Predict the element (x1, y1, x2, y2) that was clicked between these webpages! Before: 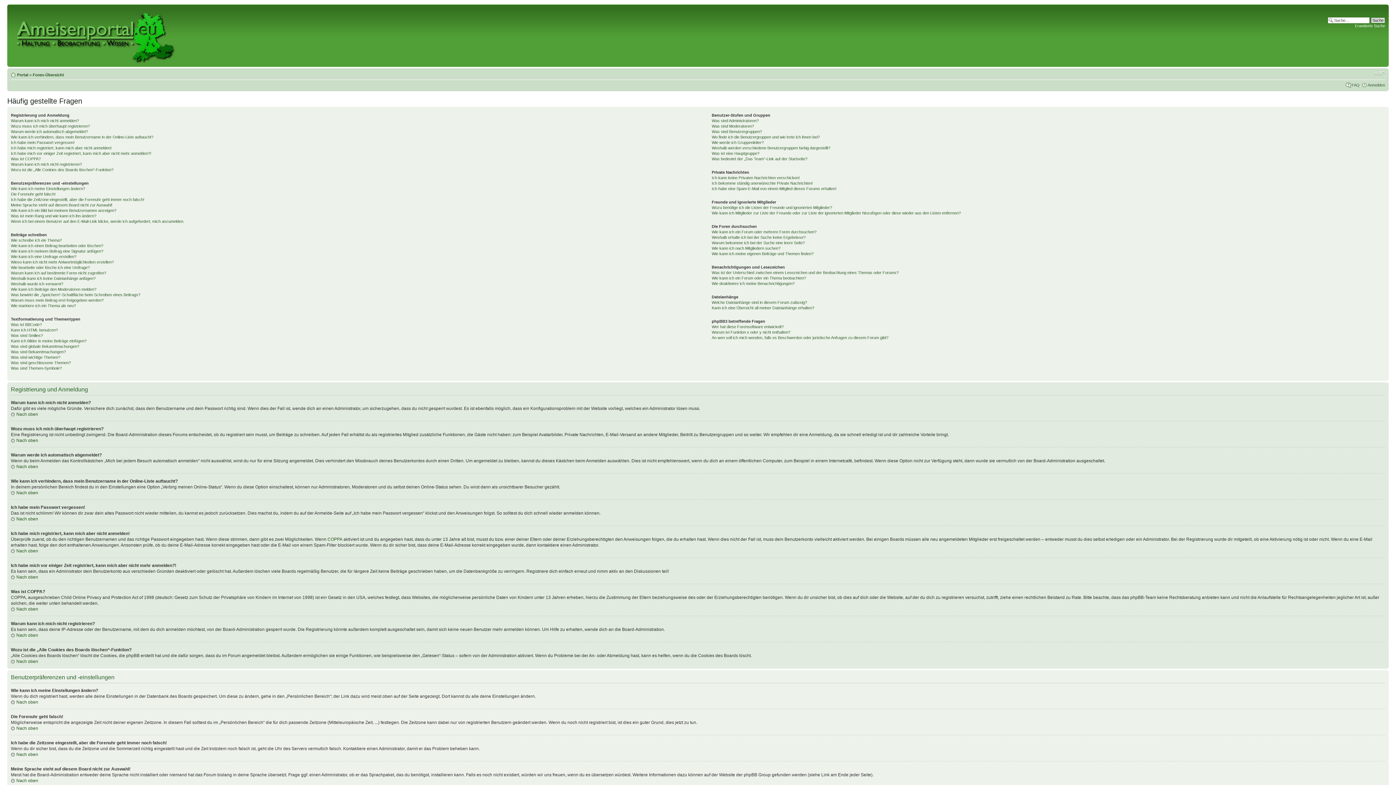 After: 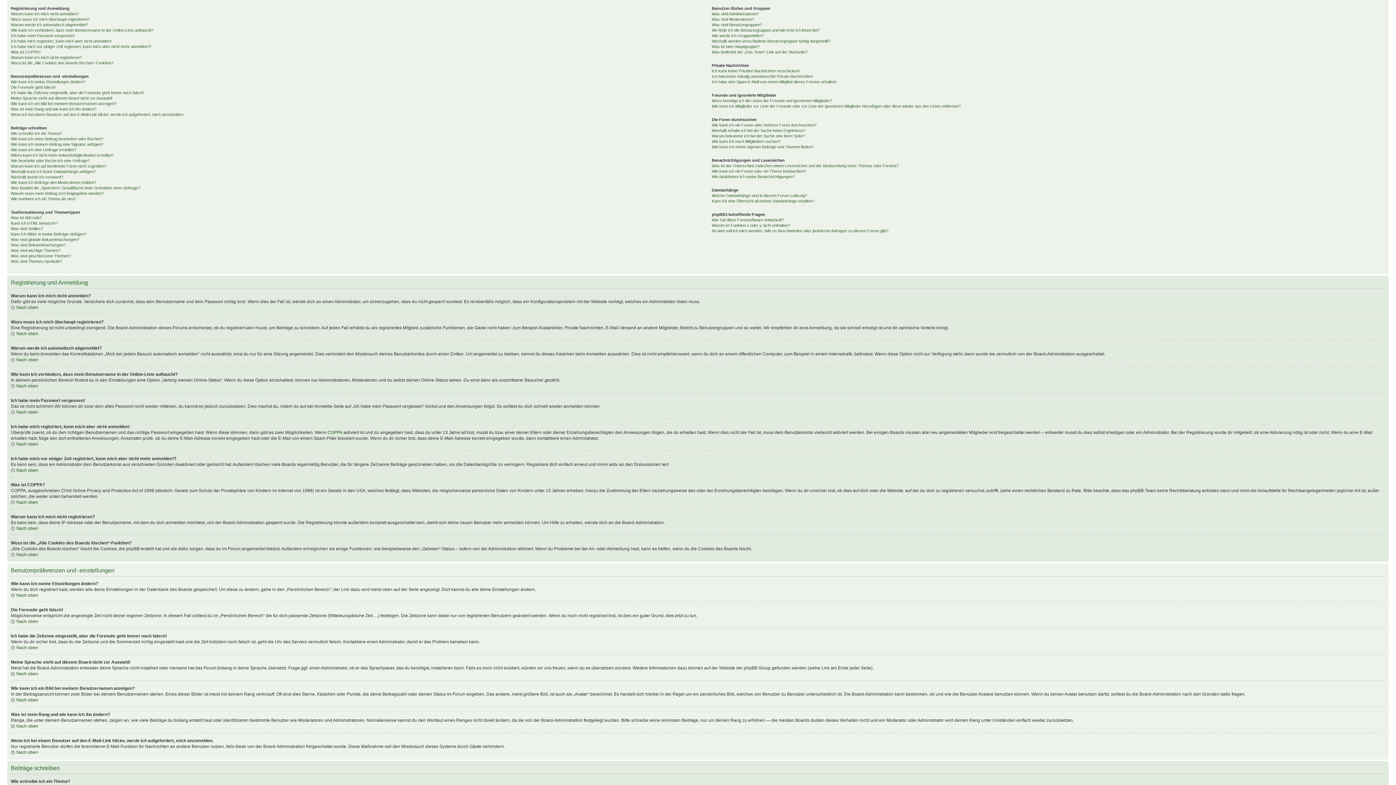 Action: bbox: (10, 464, 38, 469) label: Nach oben